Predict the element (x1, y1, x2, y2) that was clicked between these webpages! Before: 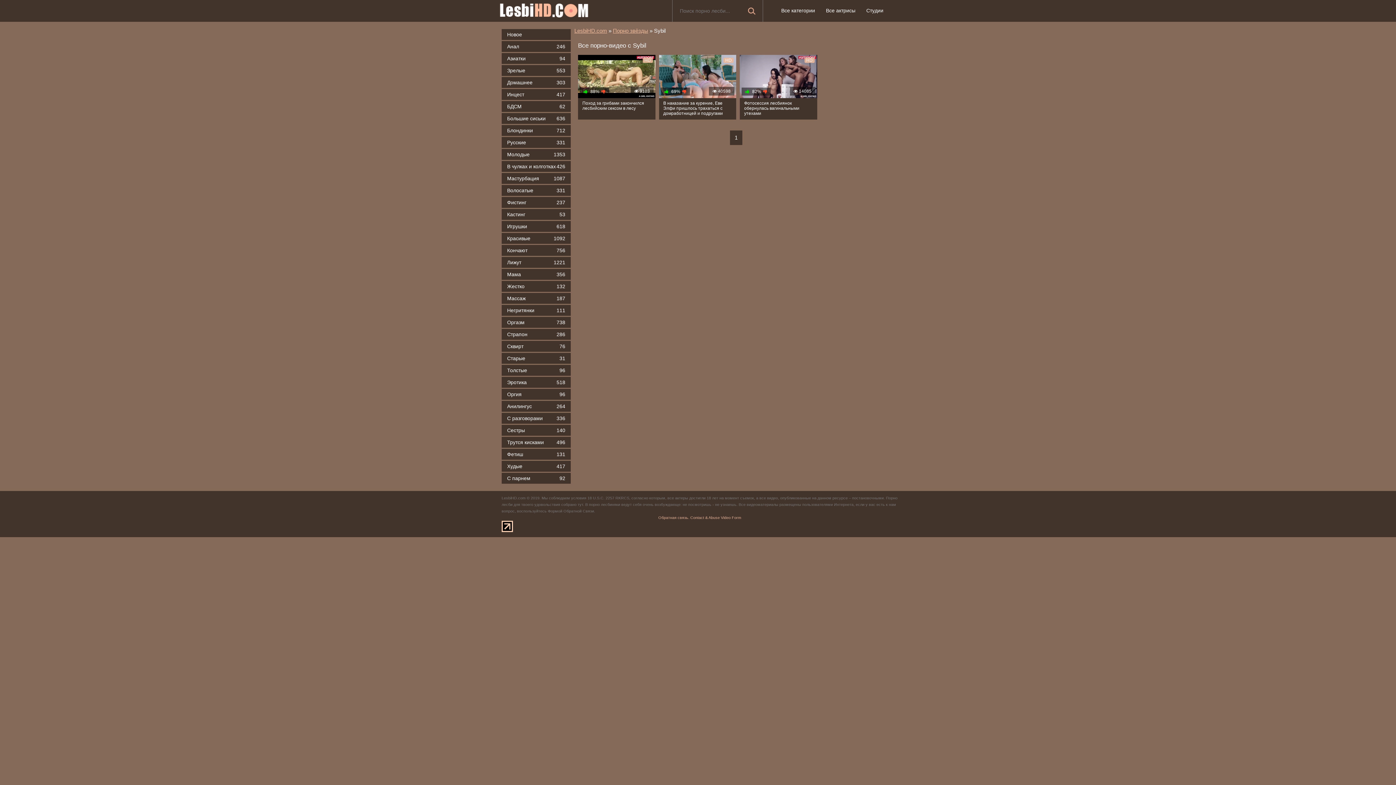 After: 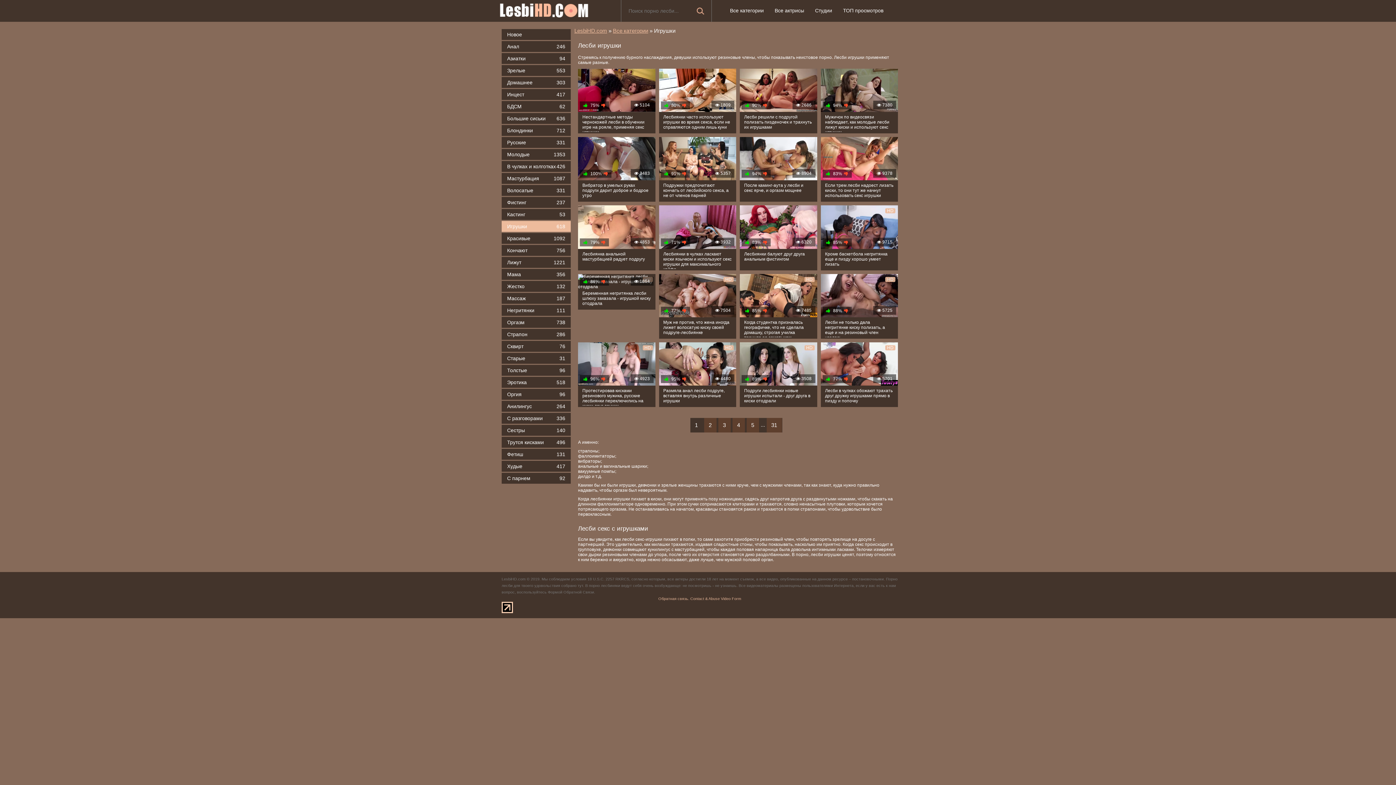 Action: label: Игрушки
618 bbox: (501, 221, 570, 232)